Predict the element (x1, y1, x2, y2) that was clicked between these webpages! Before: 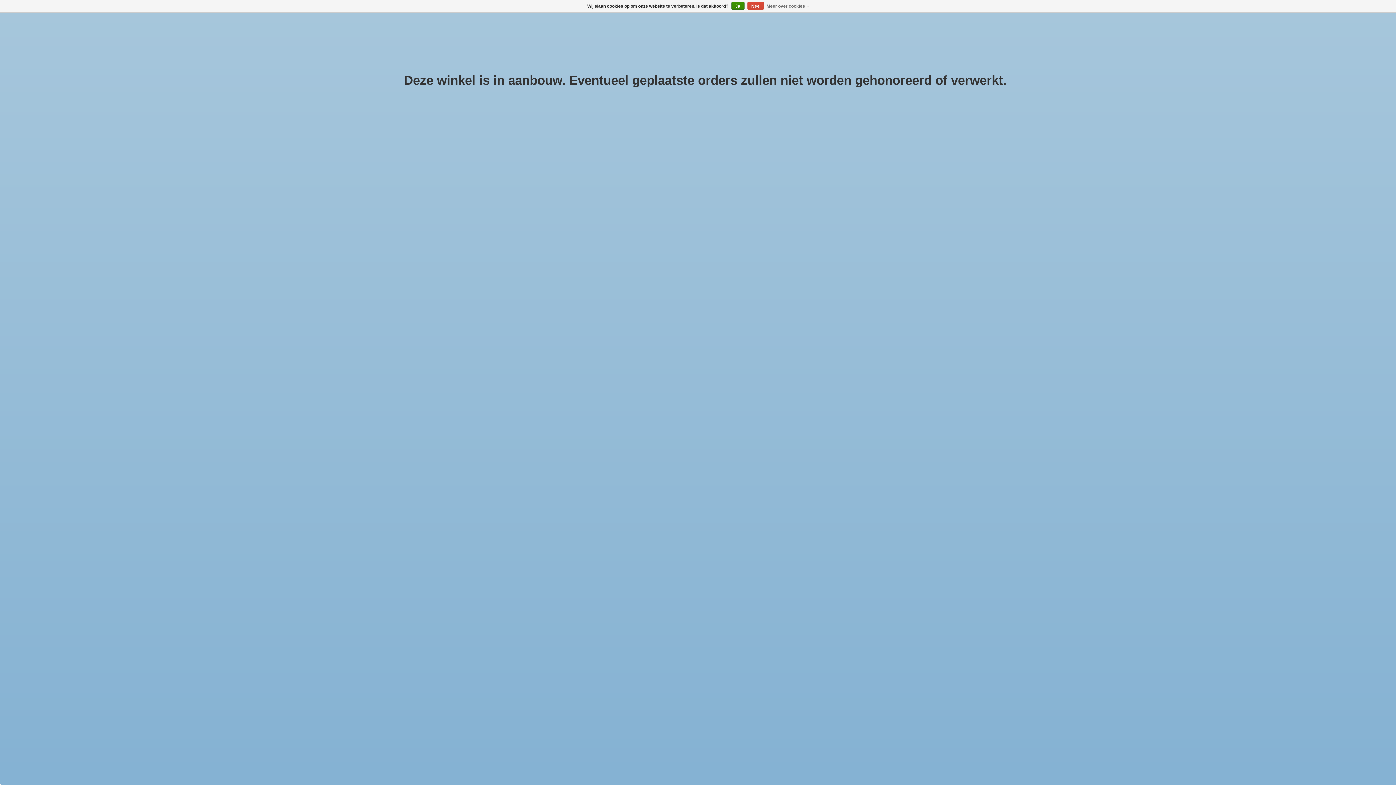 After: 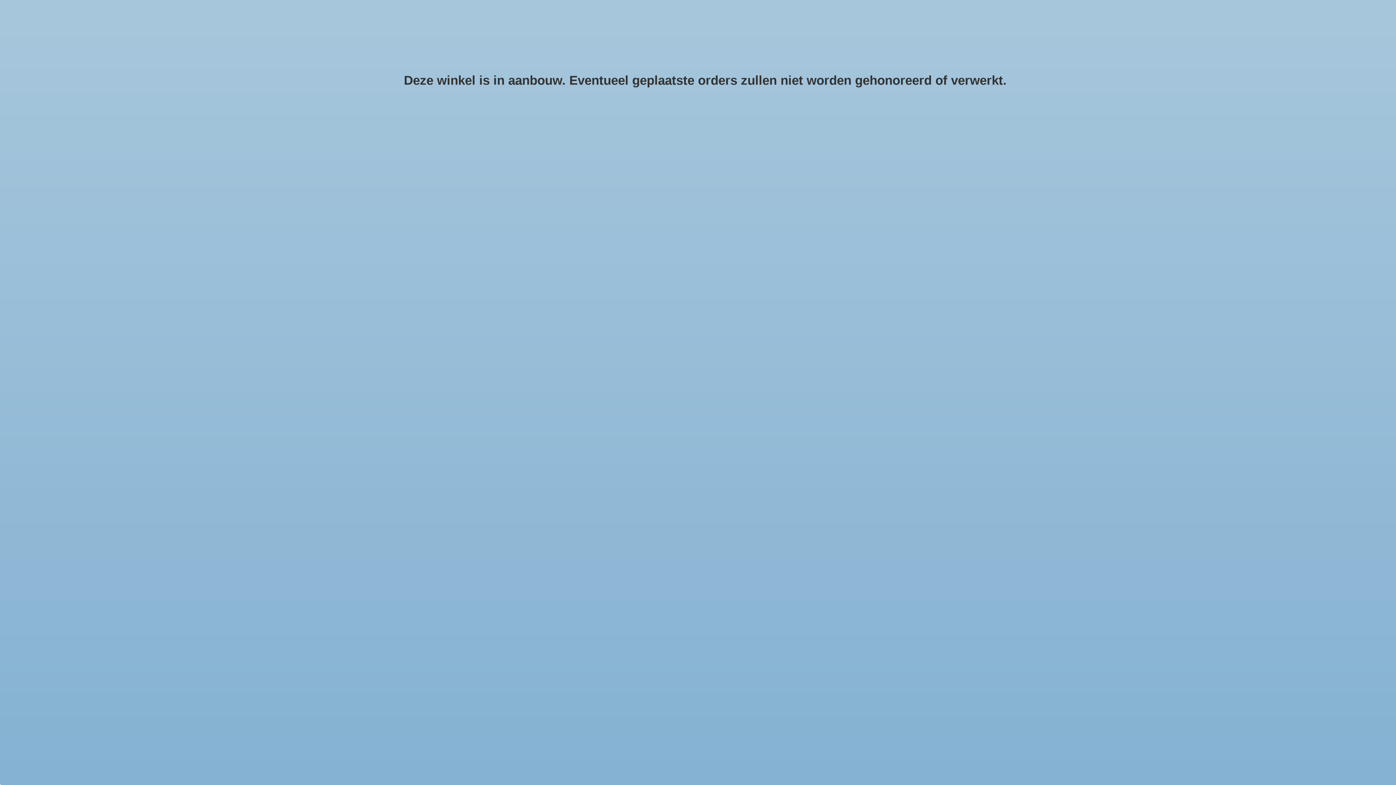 Action: bbox: (747, 1, 763, 9) label: Nee